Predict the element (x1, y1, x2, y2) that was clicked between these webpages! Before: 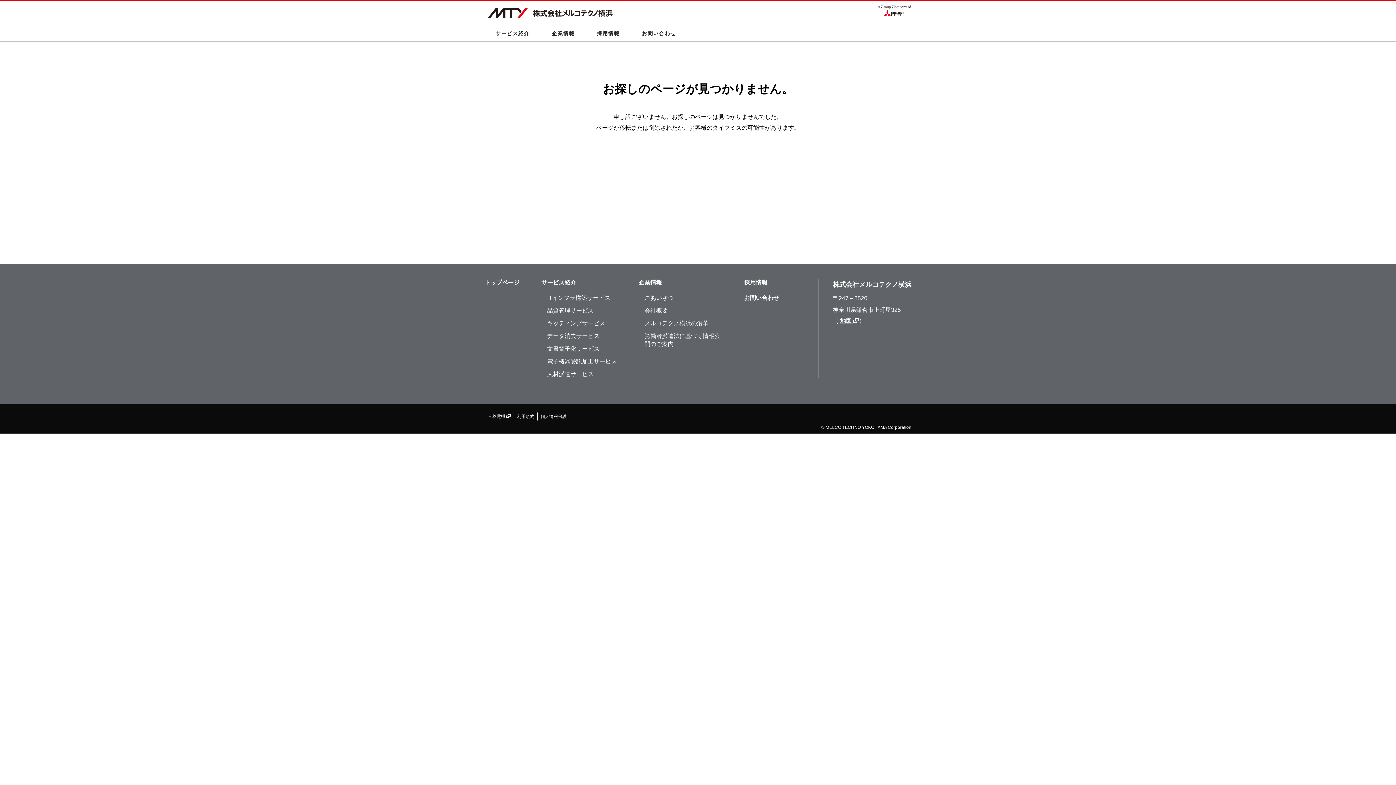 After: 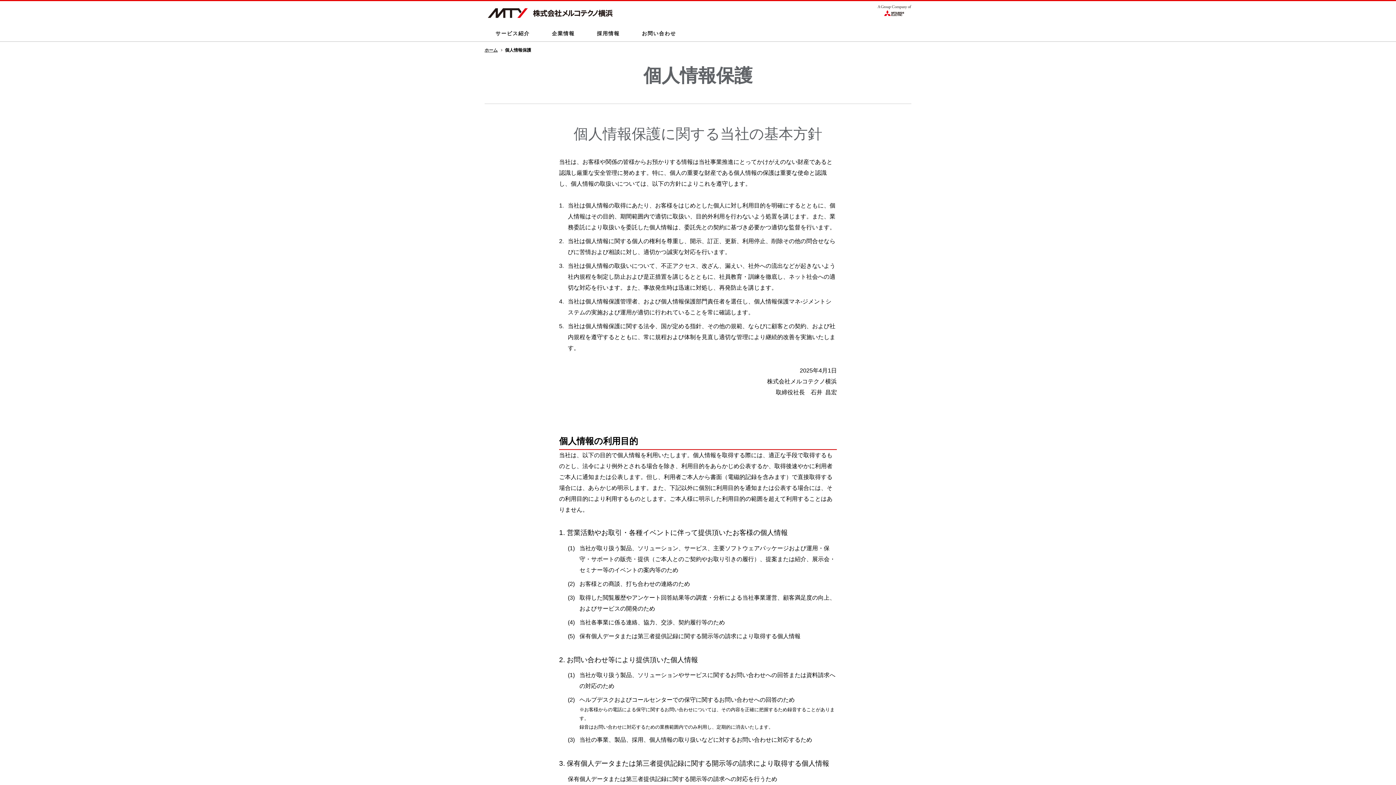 Action: bbox: (540, 414, 566, 419) label: 個人情報保護